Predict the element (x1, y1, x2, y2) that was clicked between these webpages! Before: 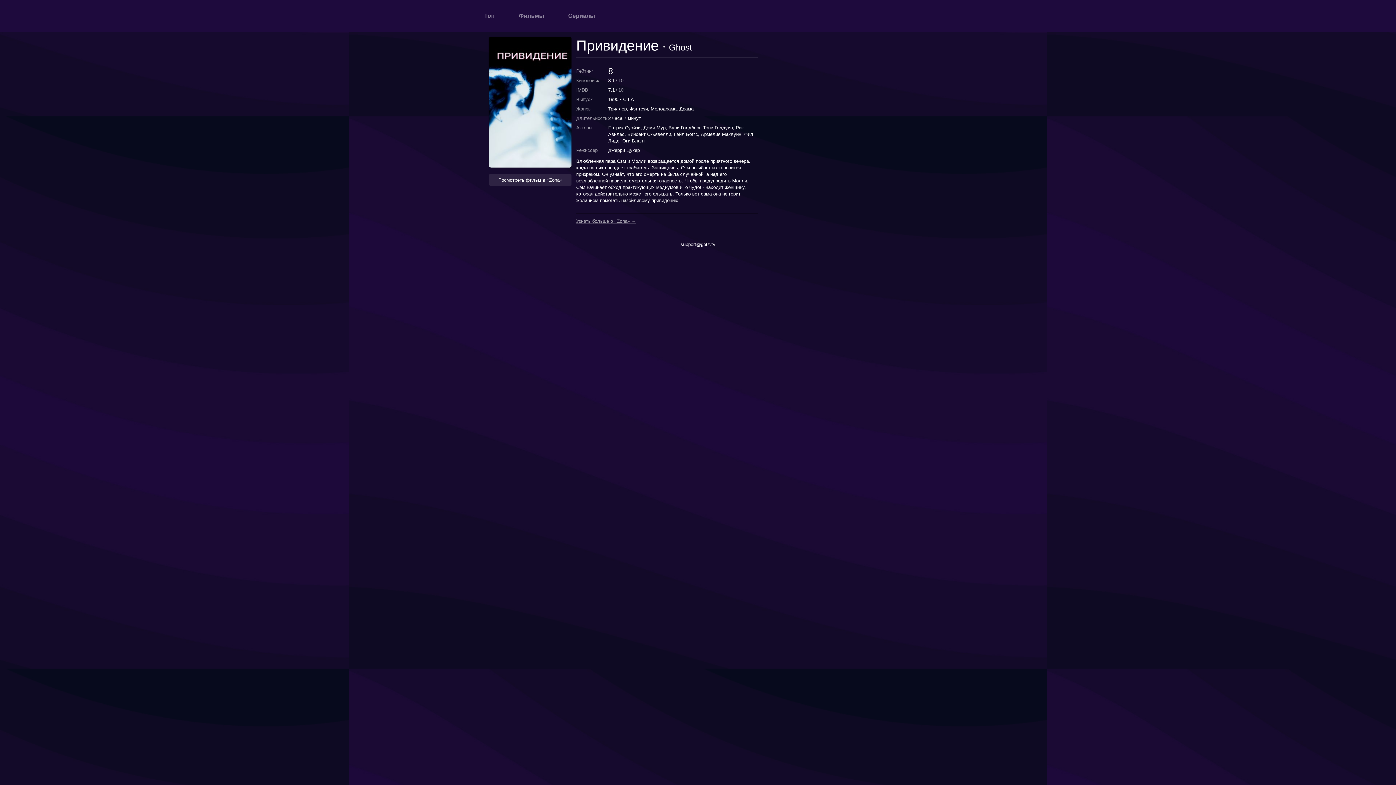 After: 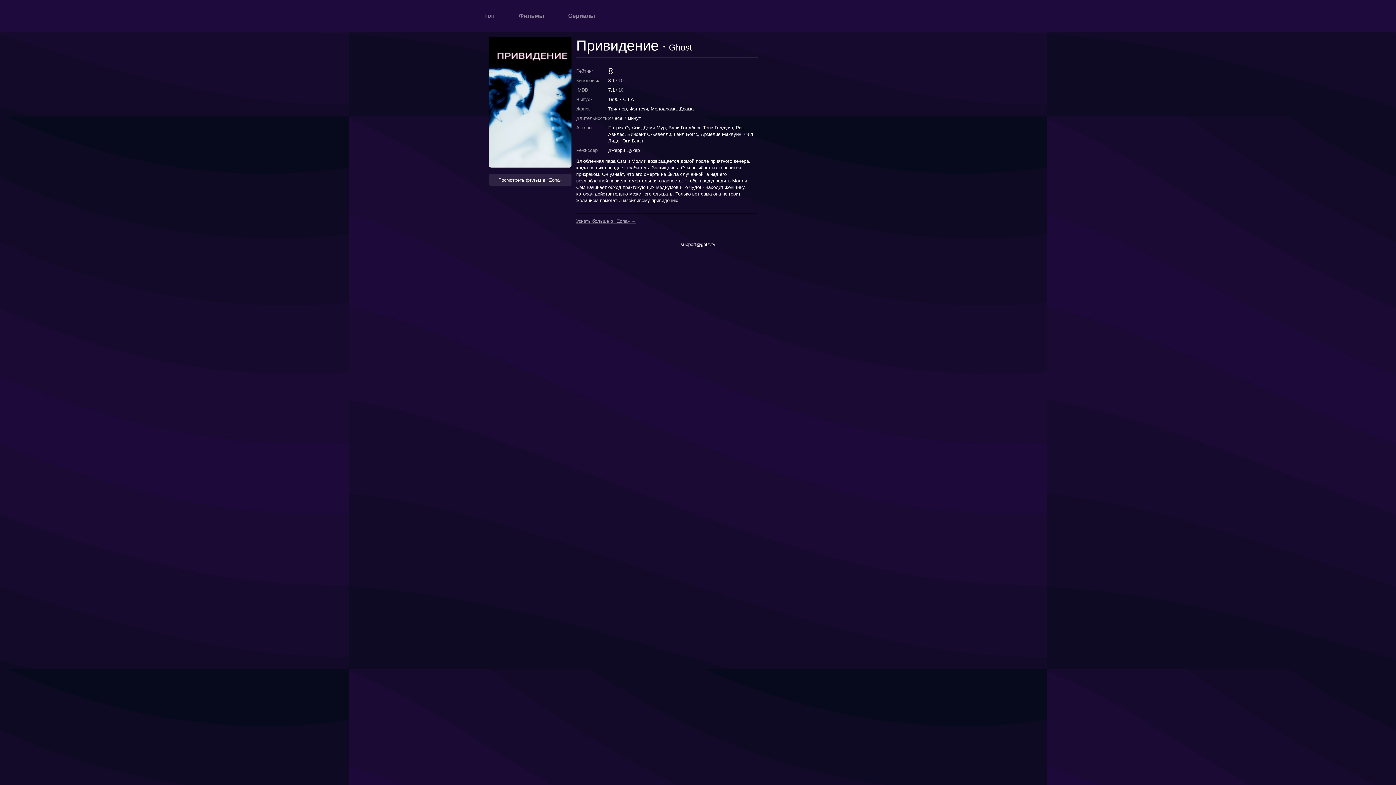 Action: bbox: (680, 241, 715, 247) label: support@getz.tv